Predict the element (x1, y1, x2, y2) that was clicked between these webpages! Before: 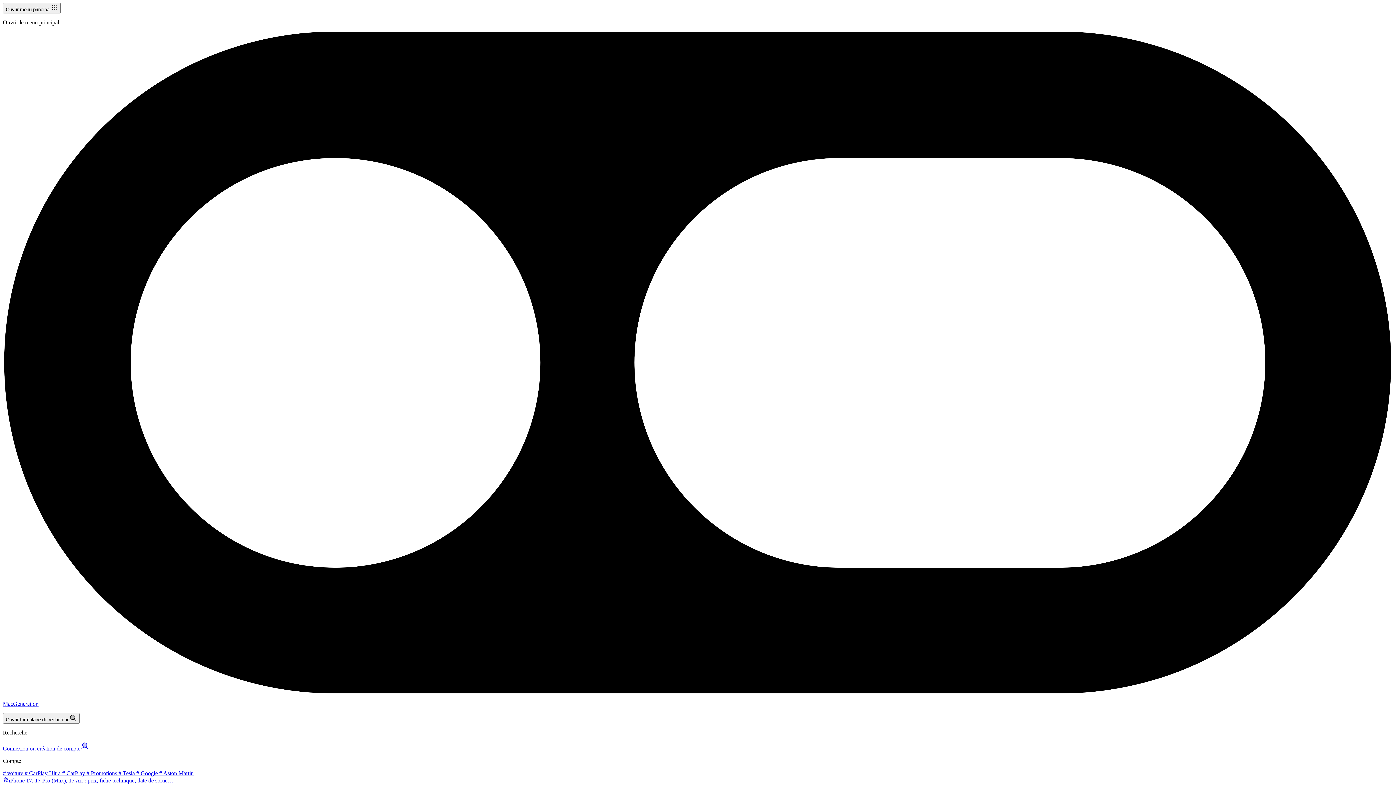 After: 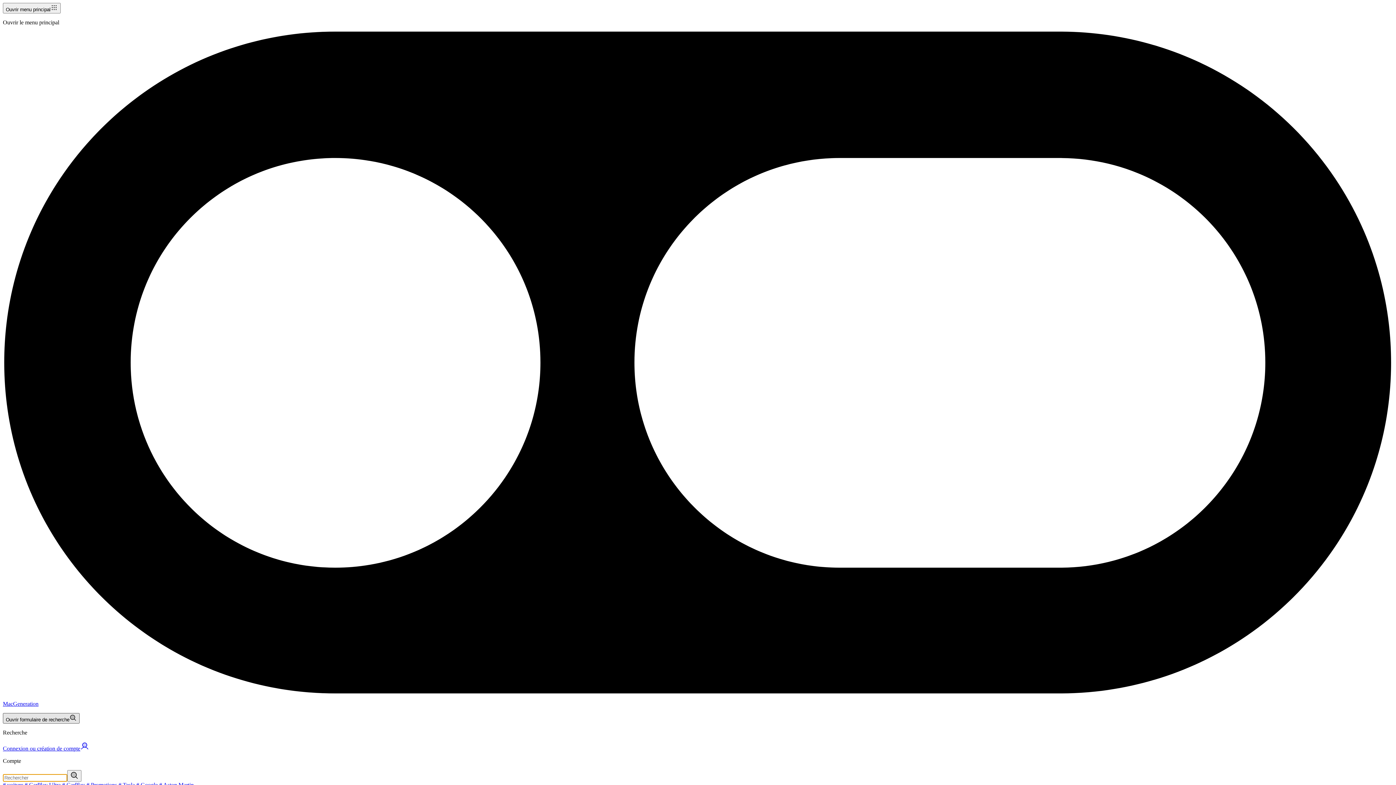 Action: label: Ouvrir formulaire de recherche bbox: (2, 713, 79, 723)